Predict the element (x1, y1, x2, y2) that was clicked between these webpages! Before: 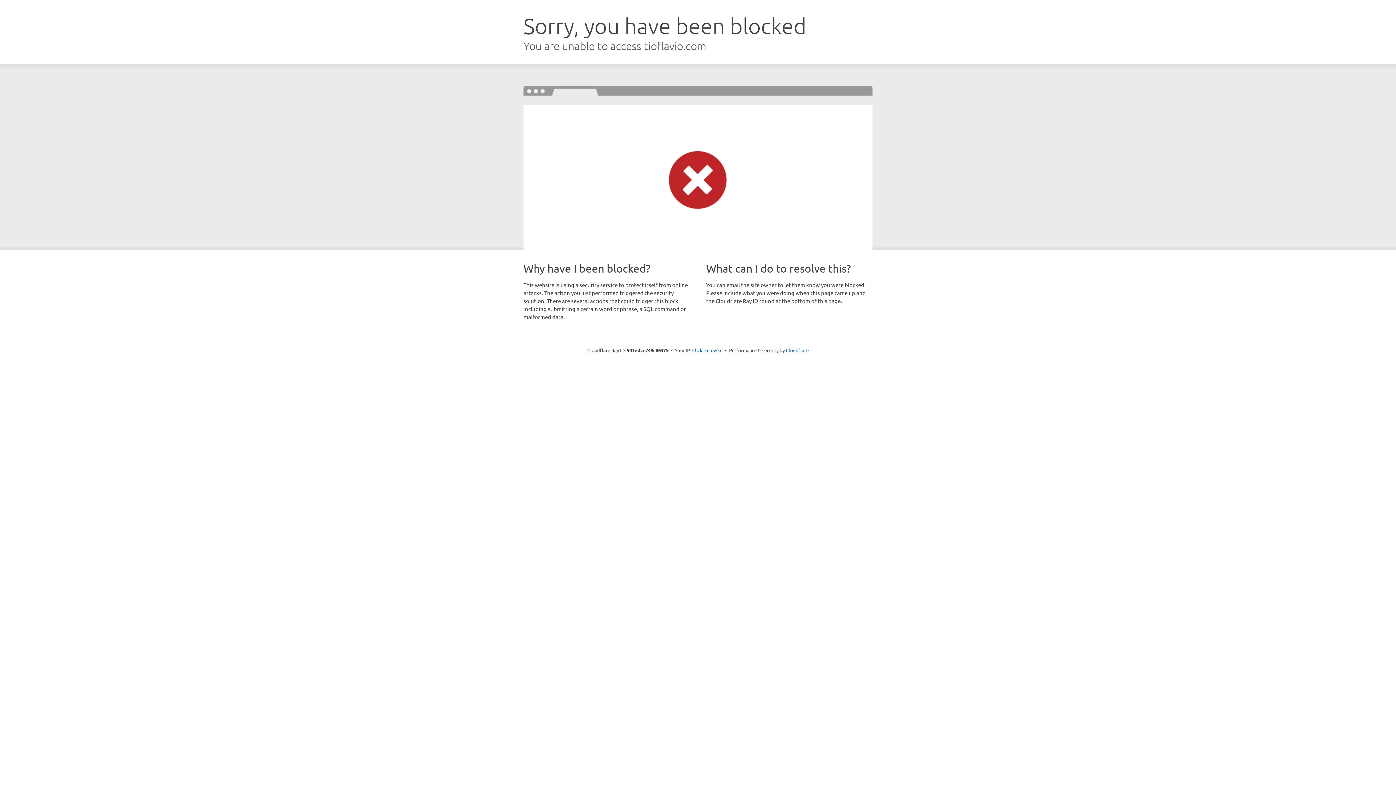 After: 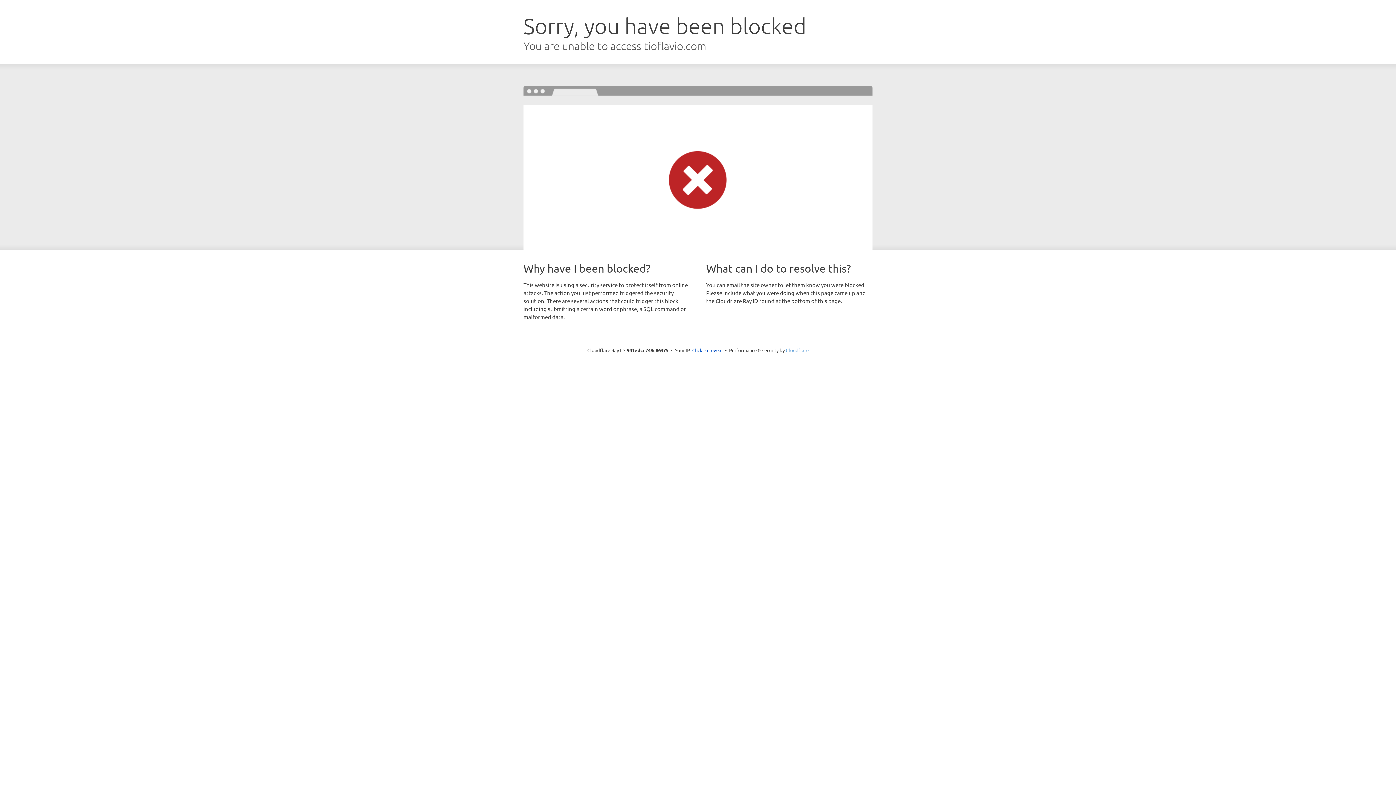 Action: label: Cloudflare bbox: (786, 347, 808, 353)